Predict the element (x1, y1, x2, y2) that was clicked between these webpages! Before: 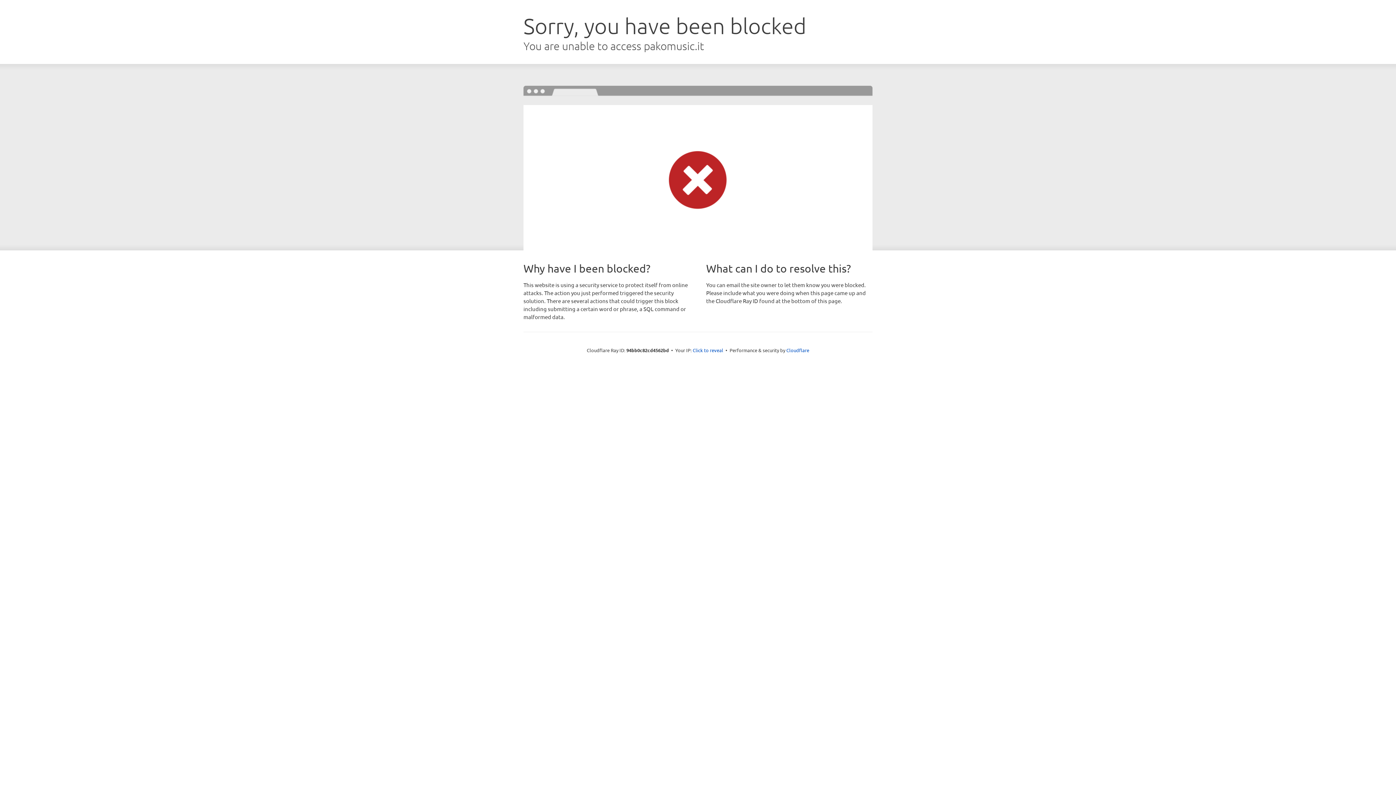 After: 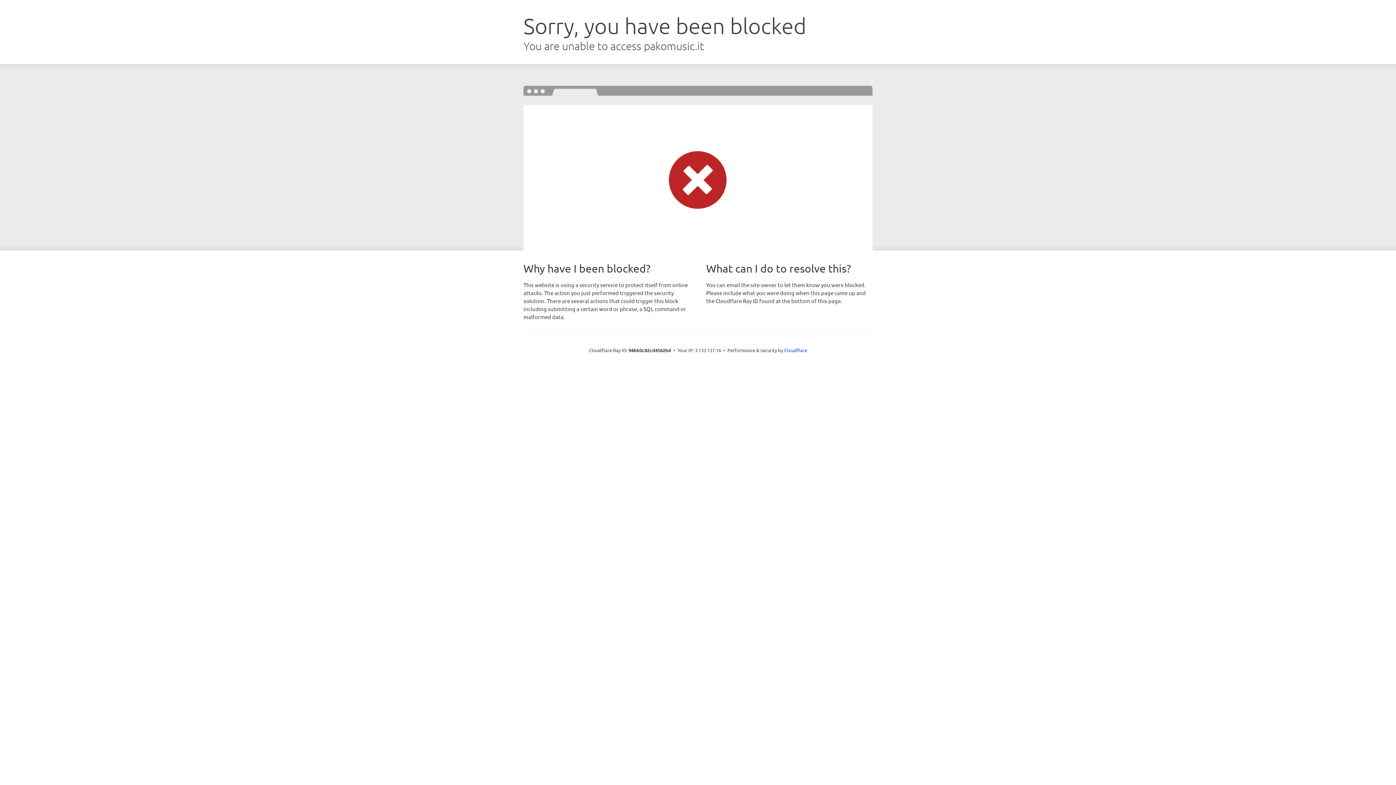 Action: bbox: (692, 346, 723, 353) label: Click to reveal